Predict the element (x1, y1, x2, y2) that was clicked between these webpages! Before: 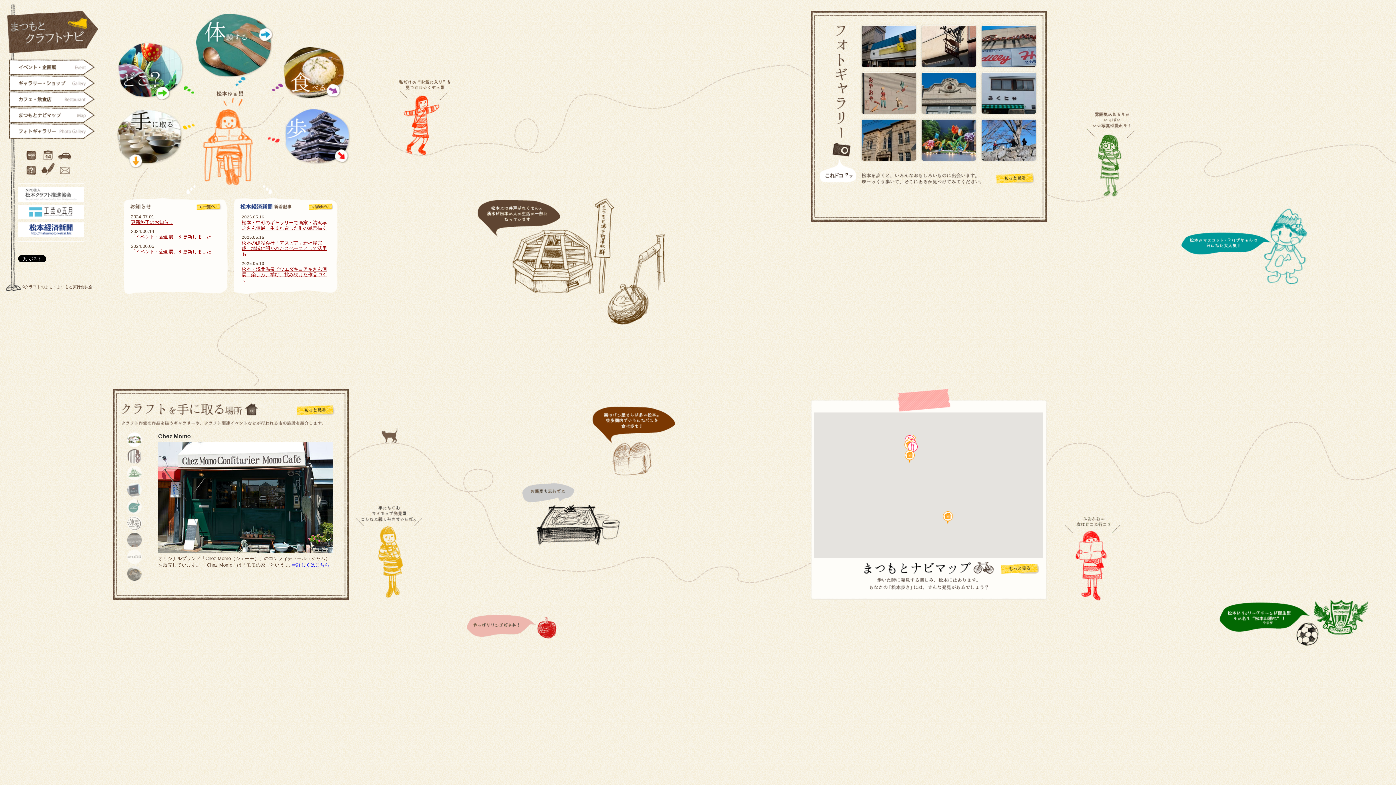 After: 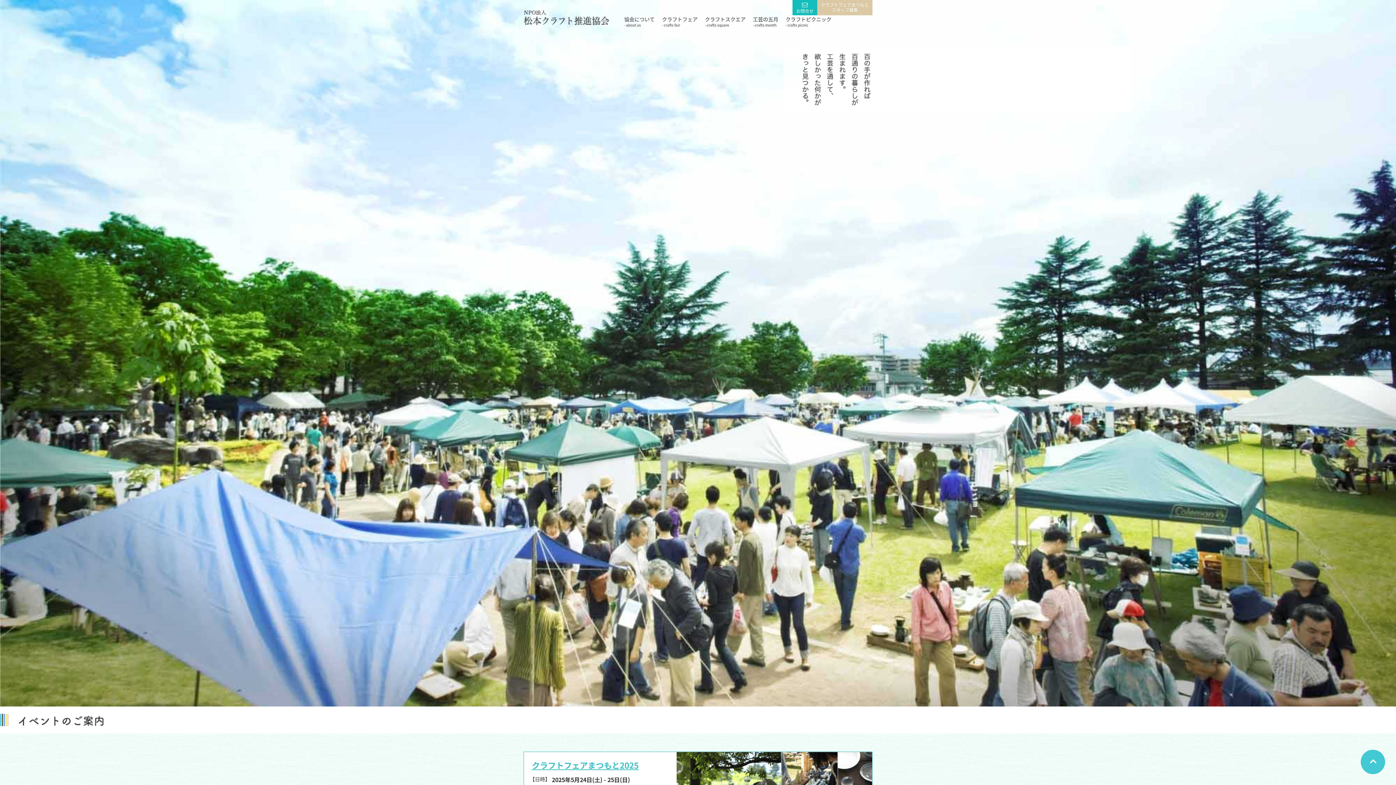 Action: bbox: (18, 197, 83, 202)